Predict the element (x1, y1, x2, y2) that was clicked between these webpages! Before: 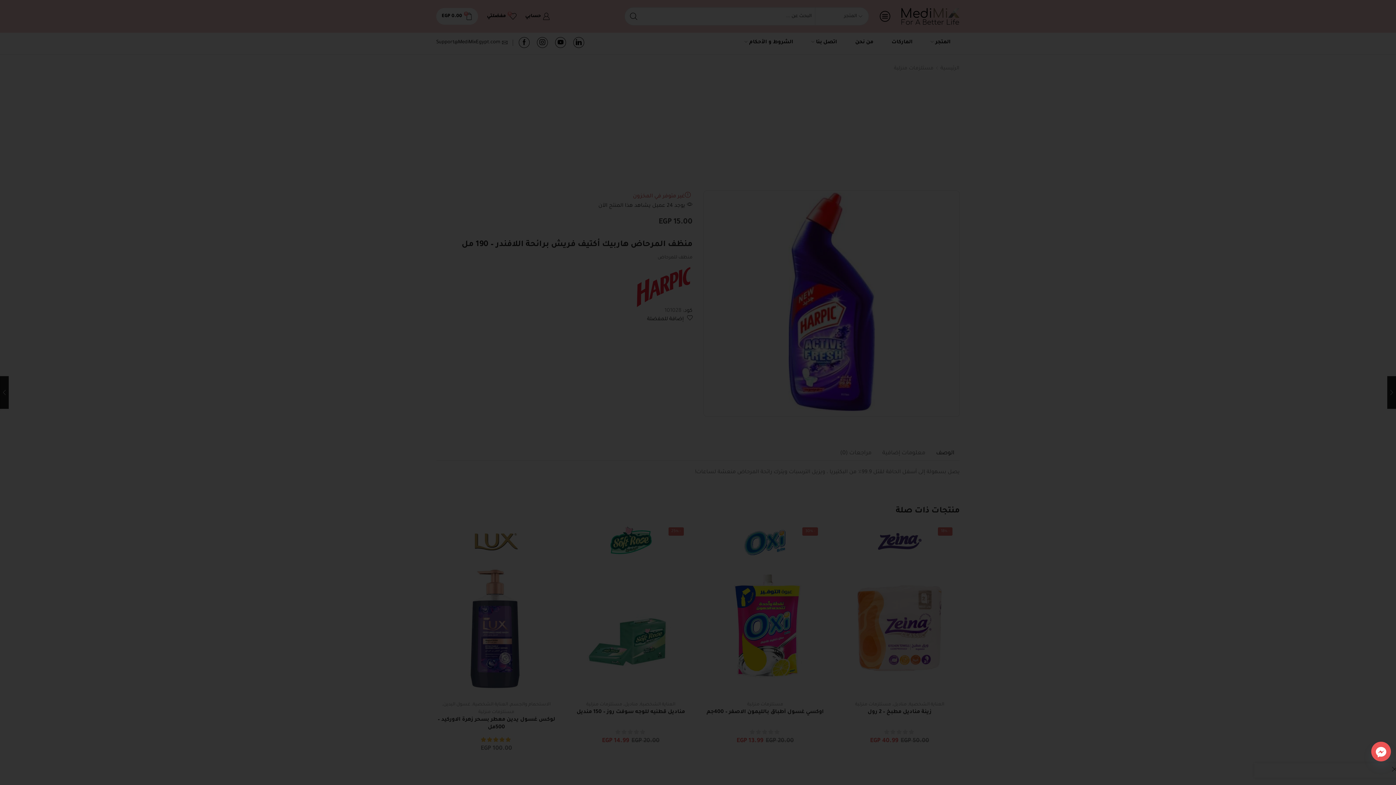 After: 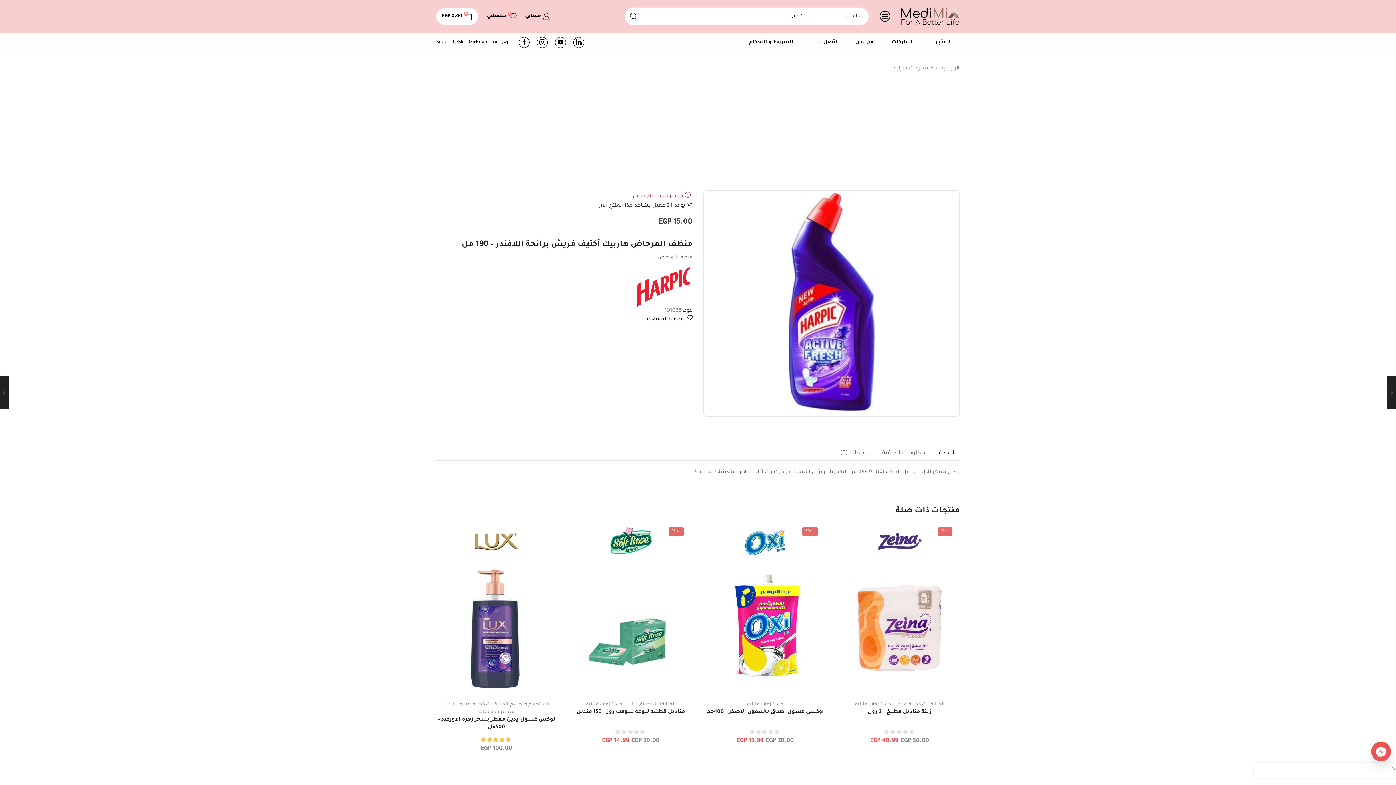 Action: label: Facebook_Messenger bbox: (1371, 742, 1391, 761)